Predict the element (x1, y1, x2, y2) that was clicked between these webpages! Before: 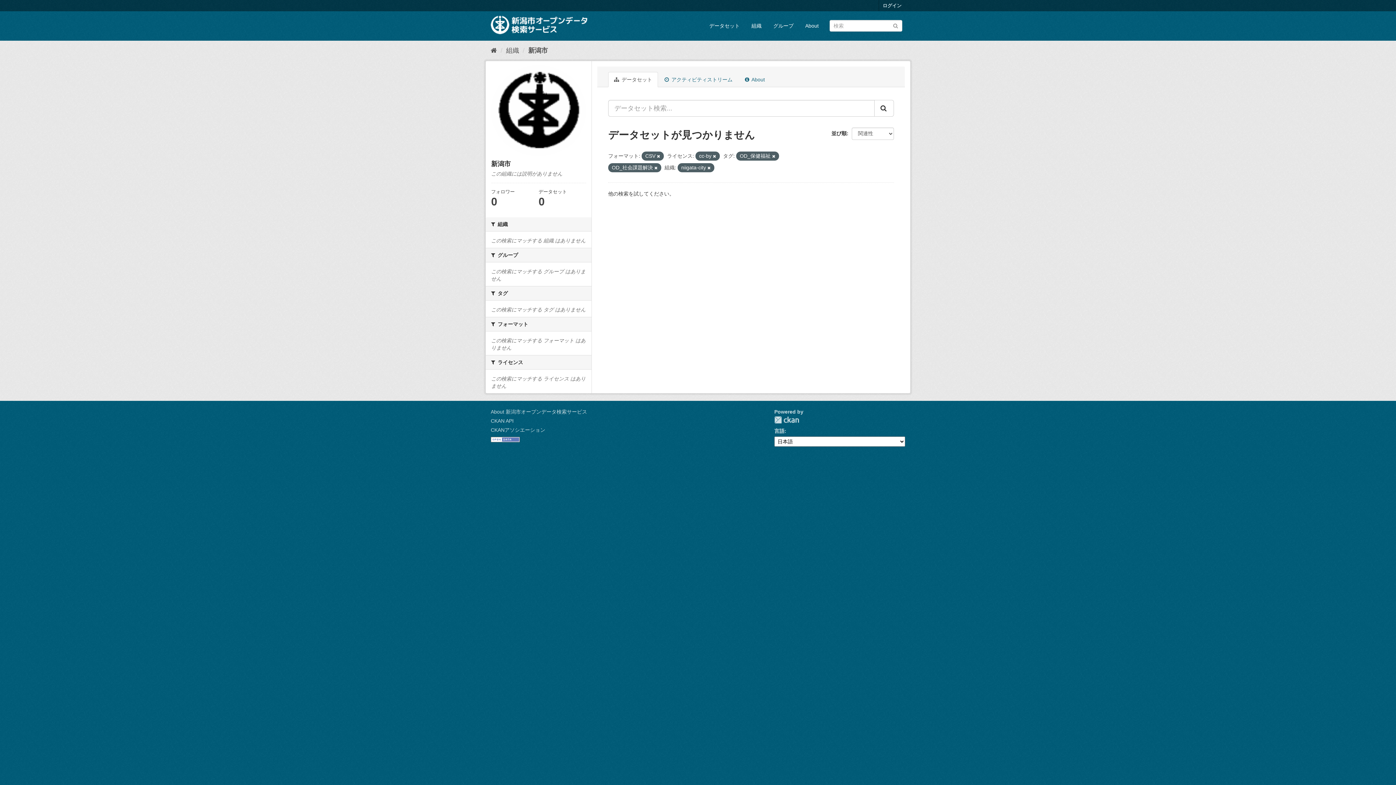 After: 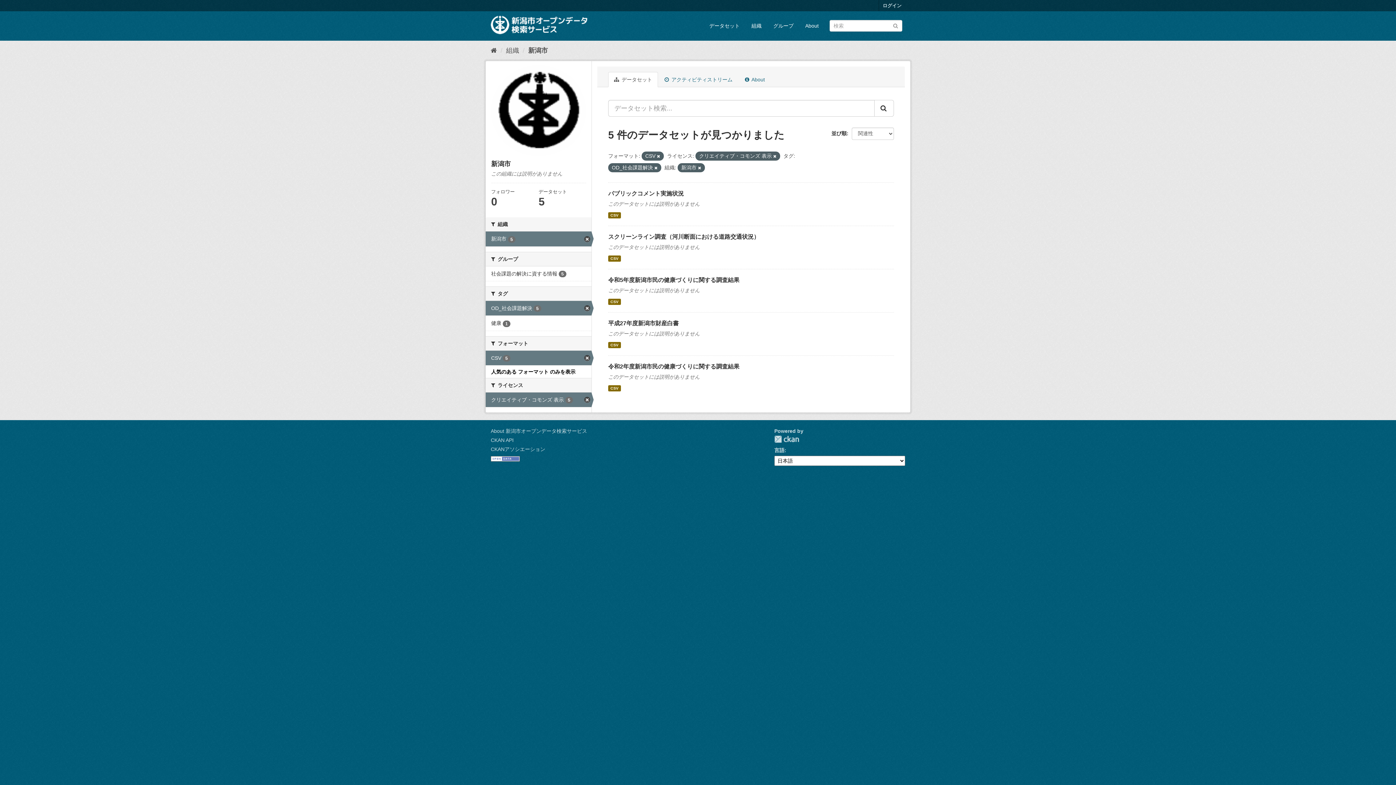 Action: bbox: (772, 154, 775, 158)